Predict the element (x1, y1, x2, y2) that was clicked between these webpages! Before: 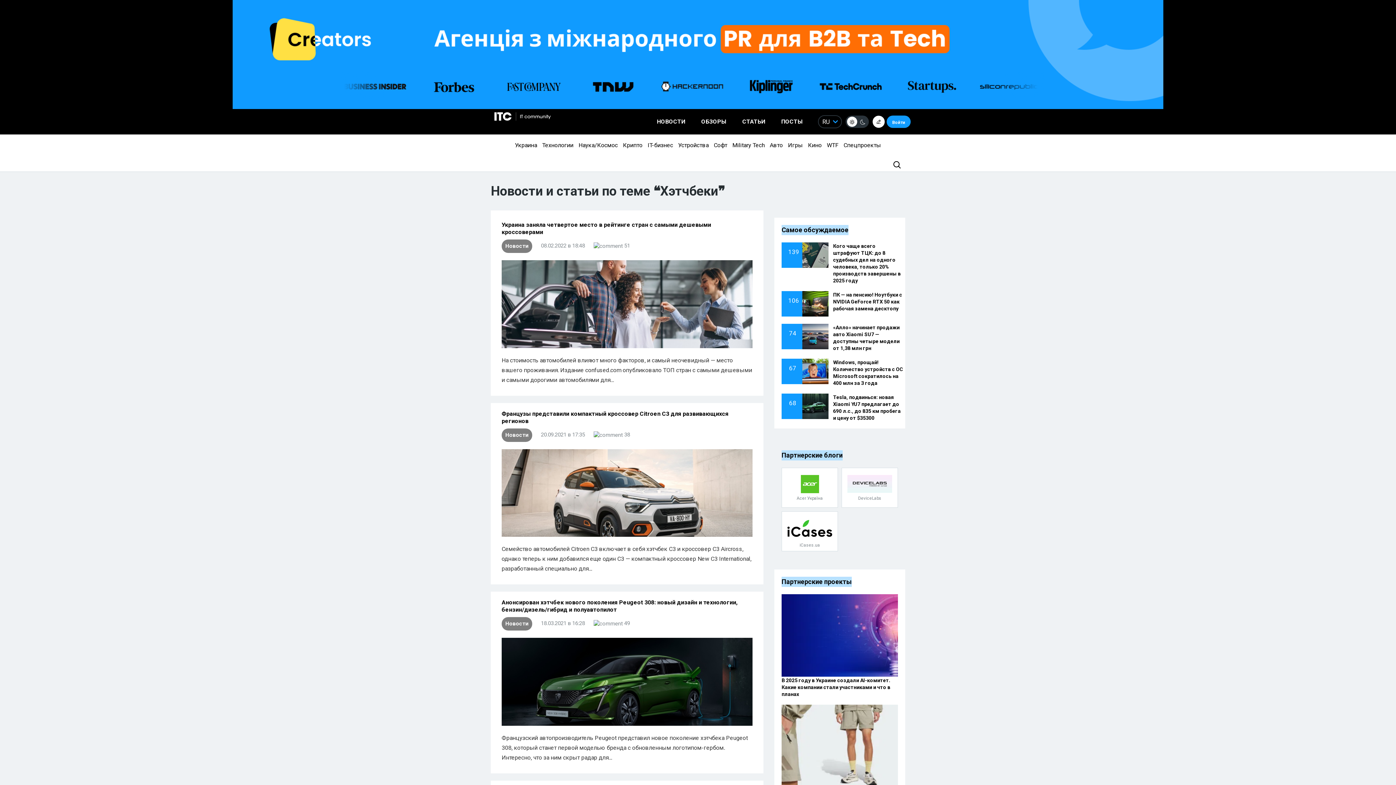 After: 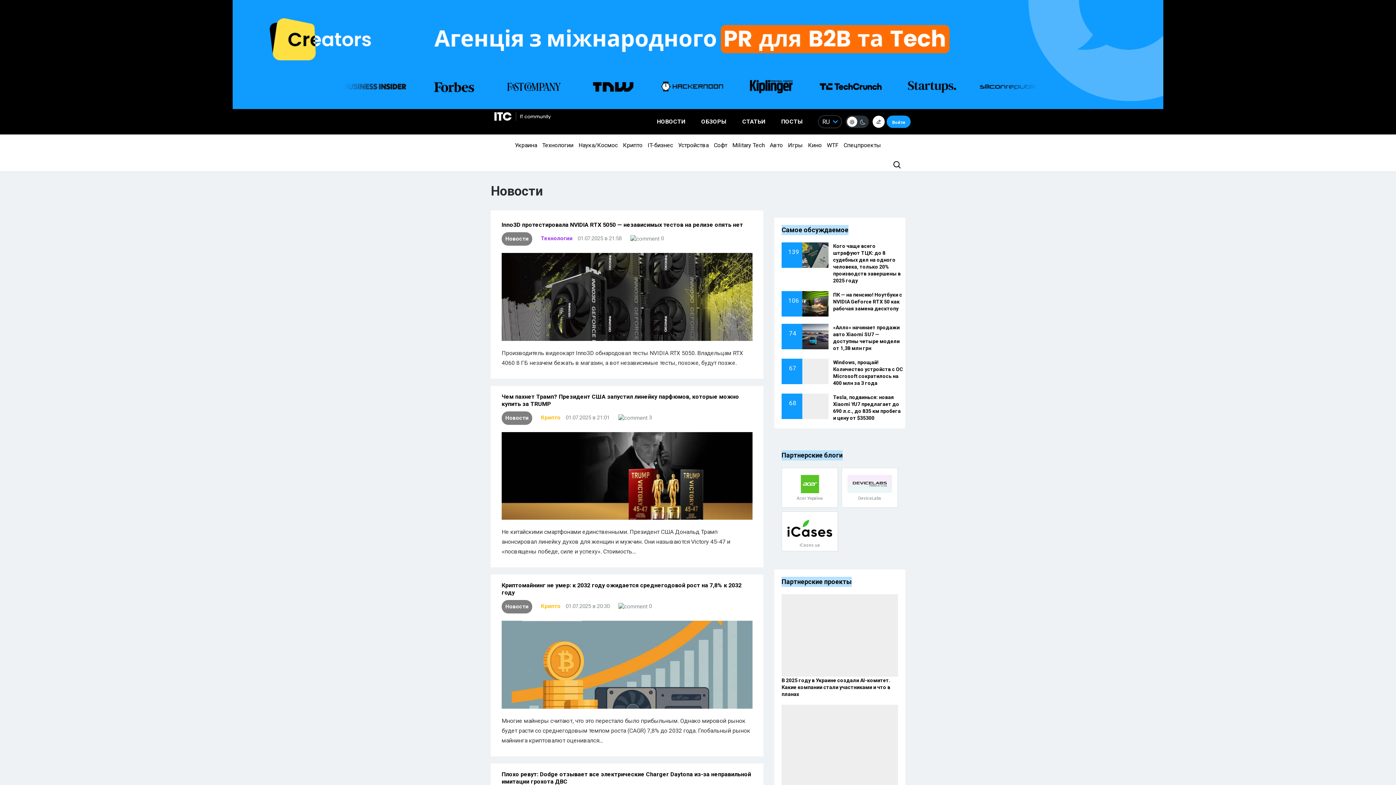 Action: bbox: (501, 239, 532, 253) label: Новости